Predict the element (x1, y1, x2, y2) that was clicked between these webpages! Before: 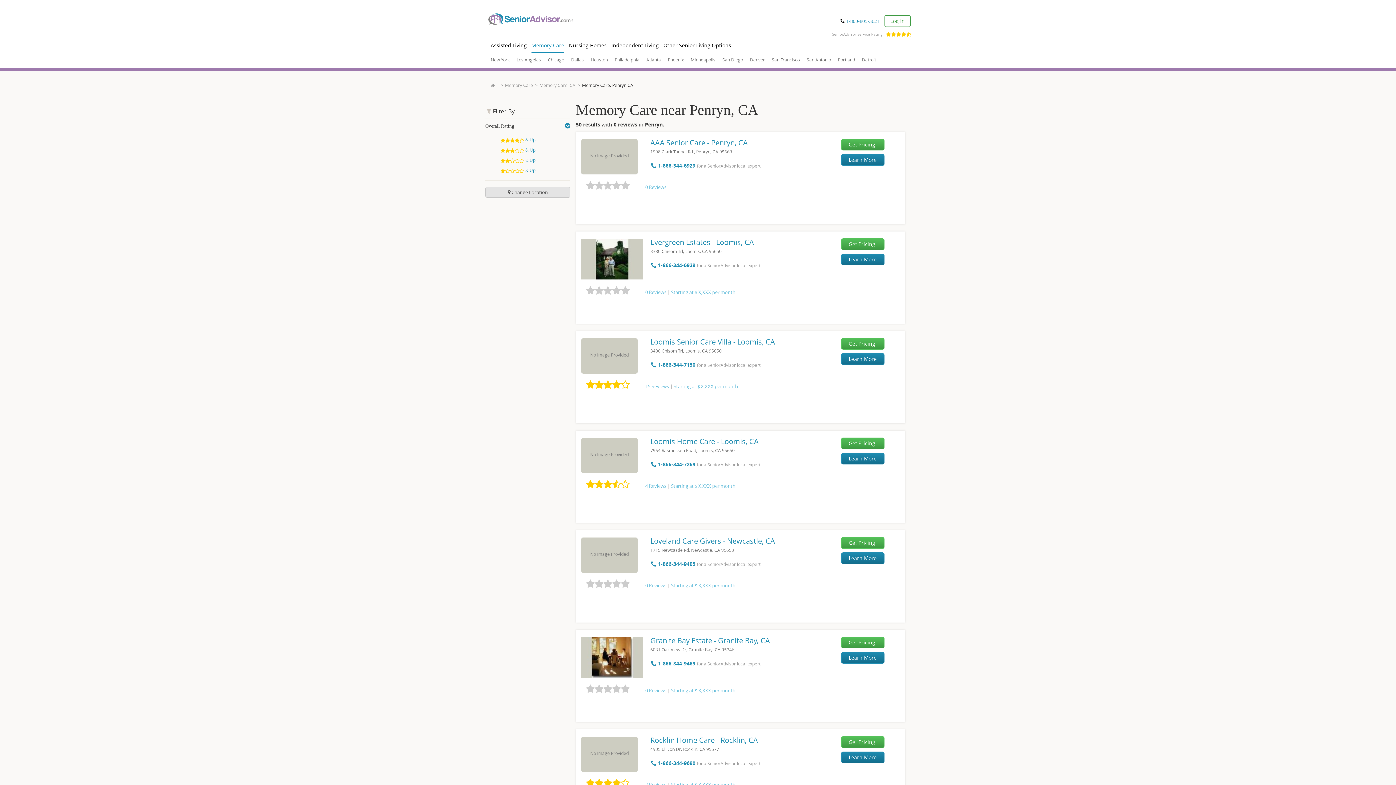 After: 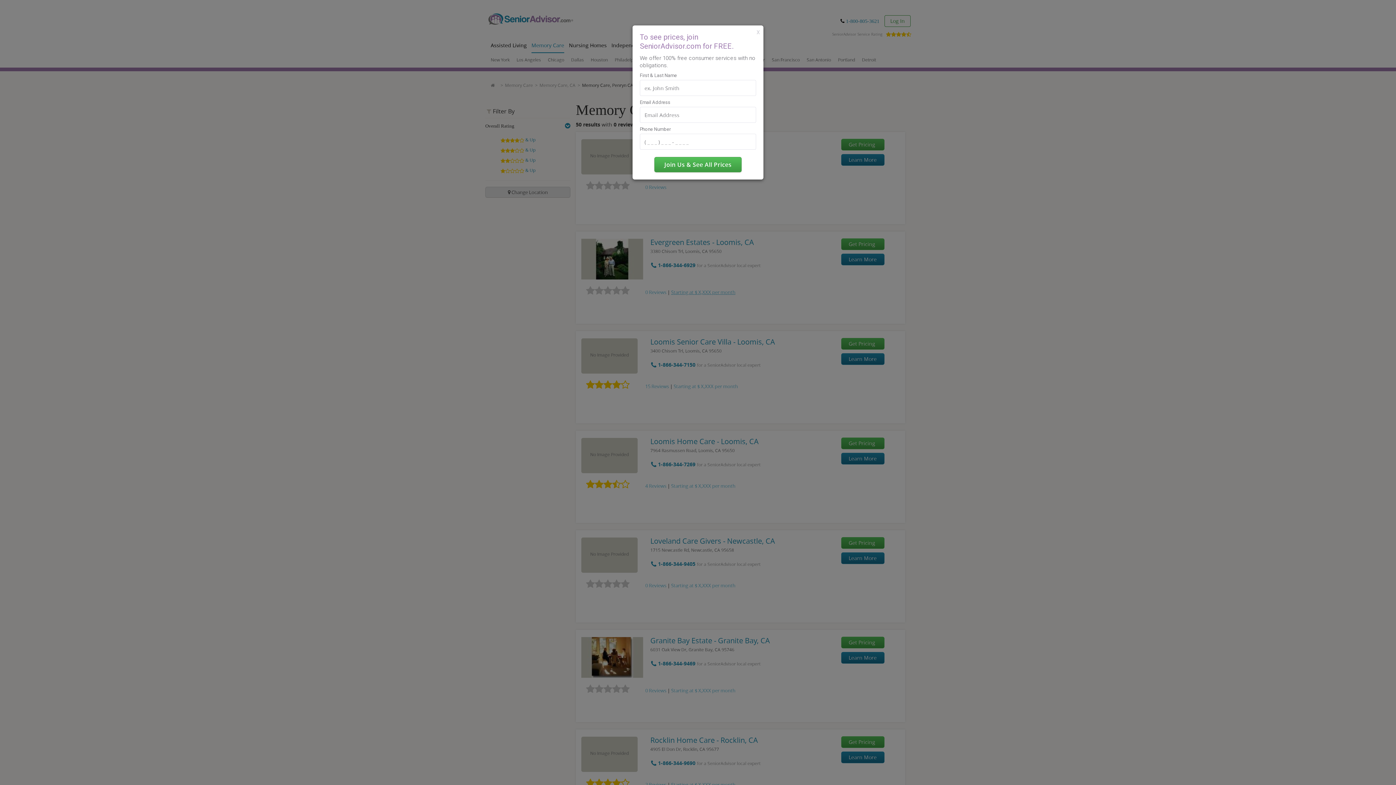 Action: label: Starting at $ X,XXX per month bbox: (671, 289, 735, 295)